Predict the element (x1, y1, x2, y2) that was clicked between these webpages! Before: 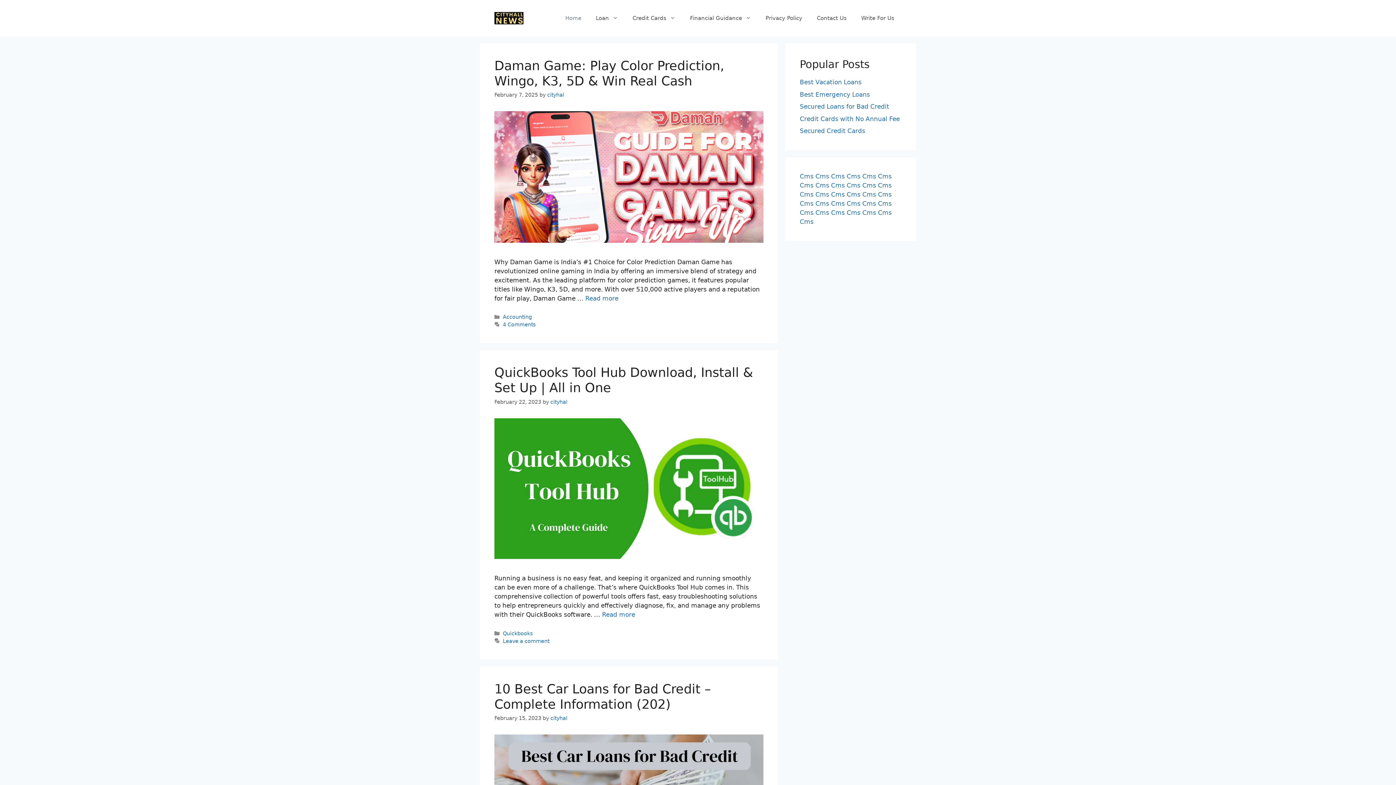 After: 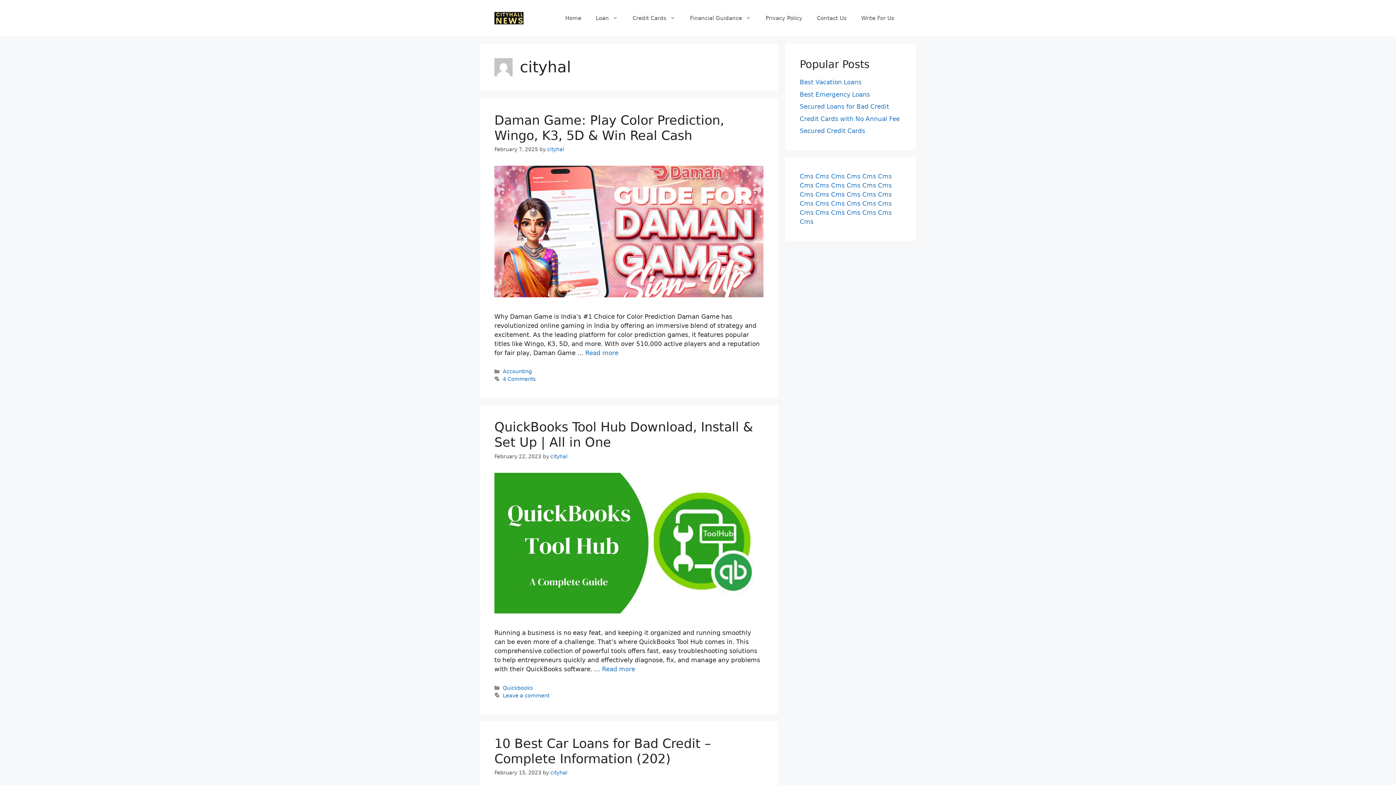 Action: bbox: (550, 715, 567, 721) label: cityhal